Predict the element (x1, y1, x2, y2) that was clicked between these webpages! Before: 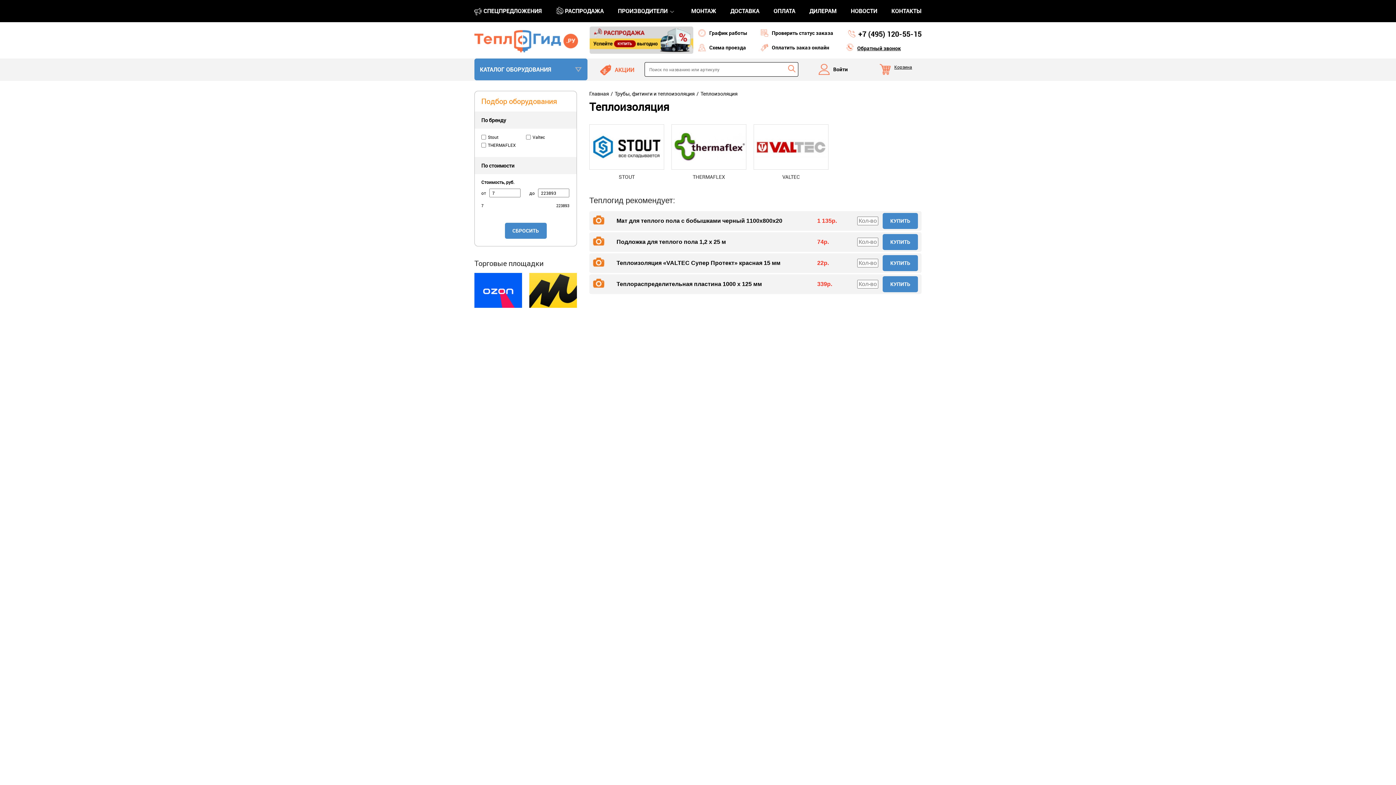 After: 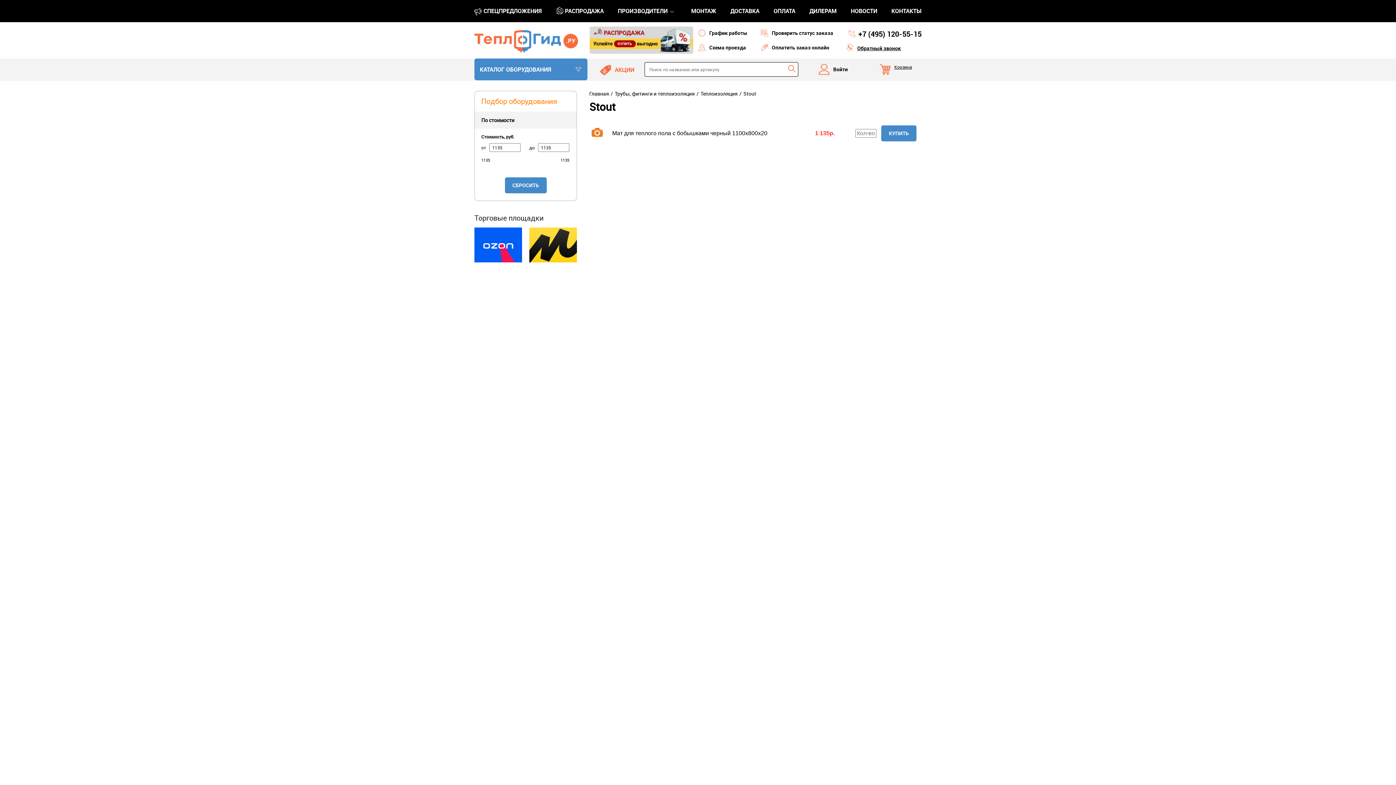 Action: bbox: (488, 134, 498, 140) label: Stout